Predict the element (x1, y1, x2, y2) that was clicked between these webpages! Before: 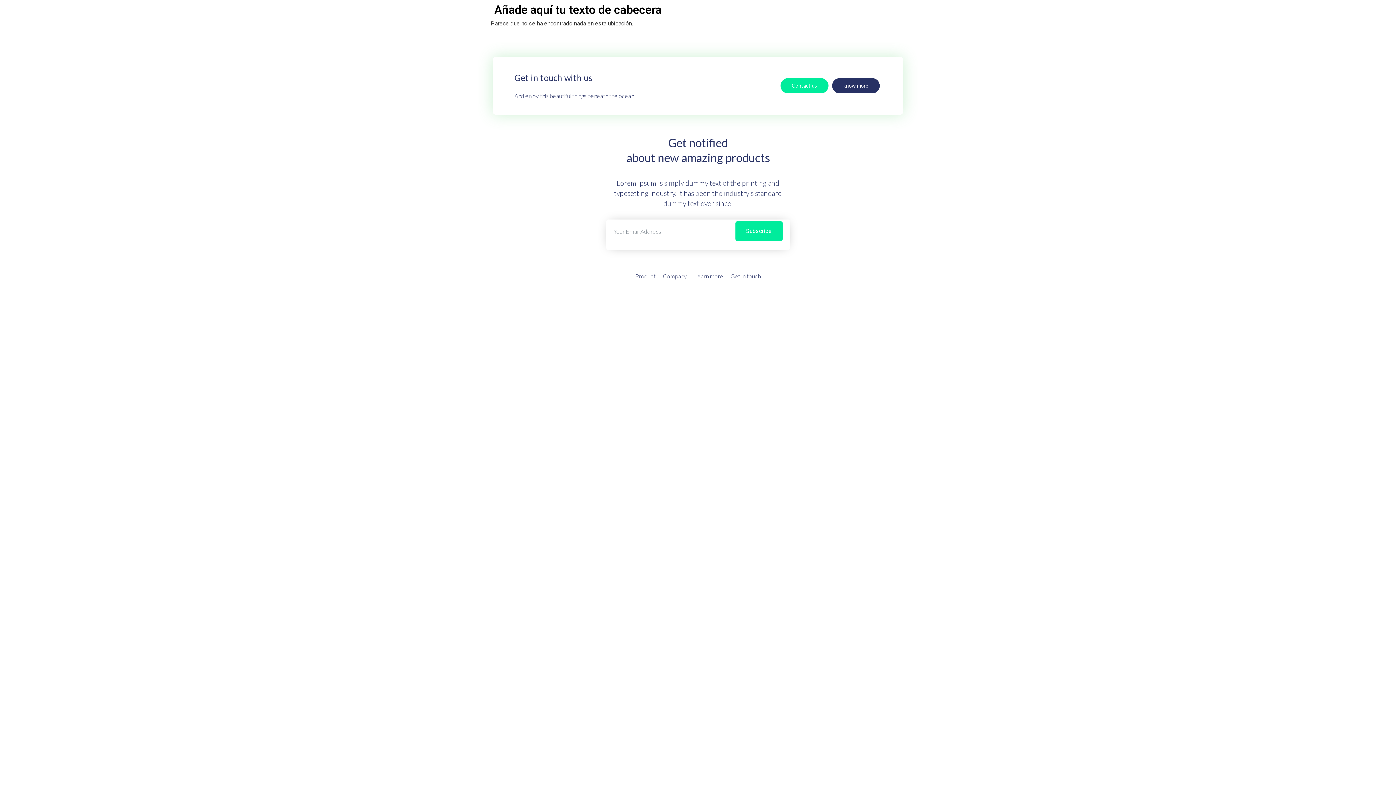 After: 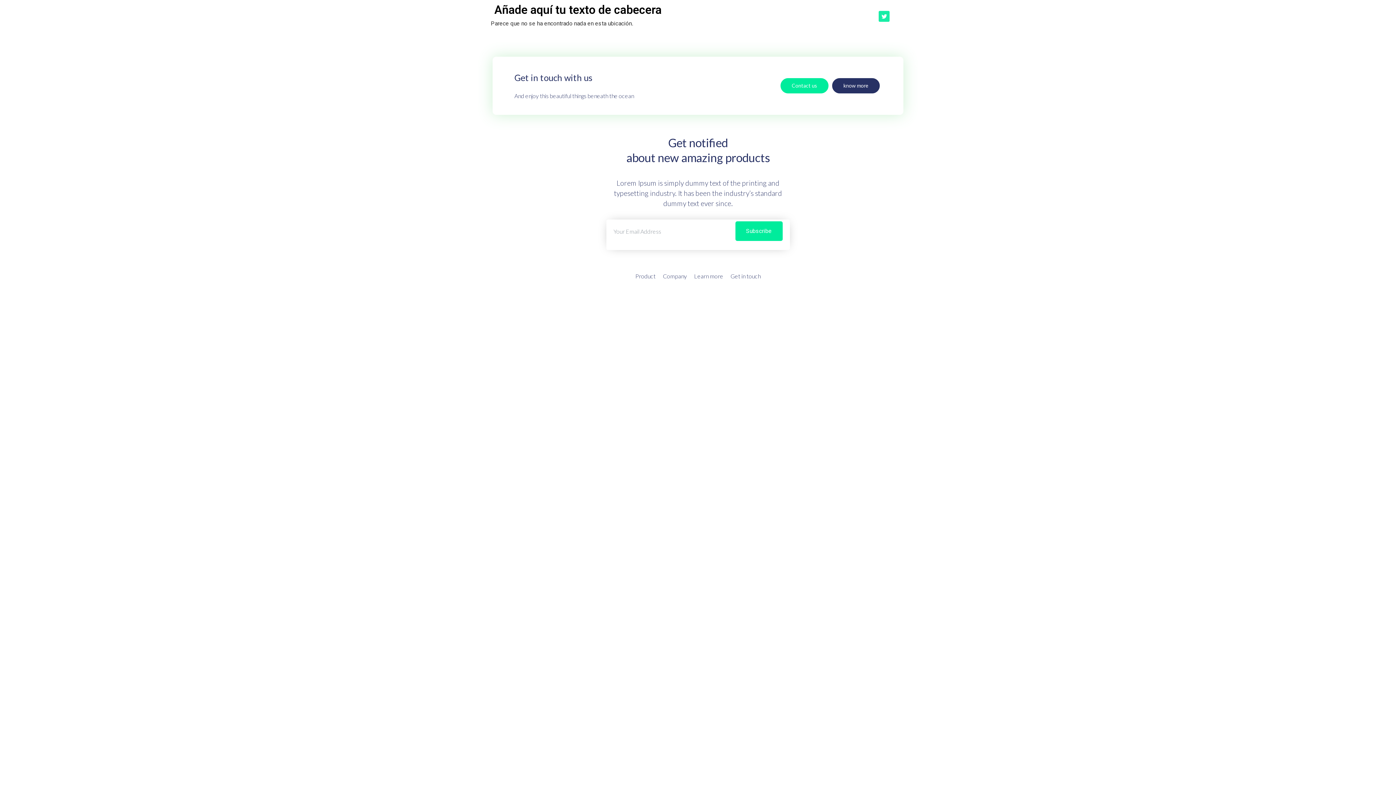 Action: bbox: (879, 10, 889, 21) label: Twitter